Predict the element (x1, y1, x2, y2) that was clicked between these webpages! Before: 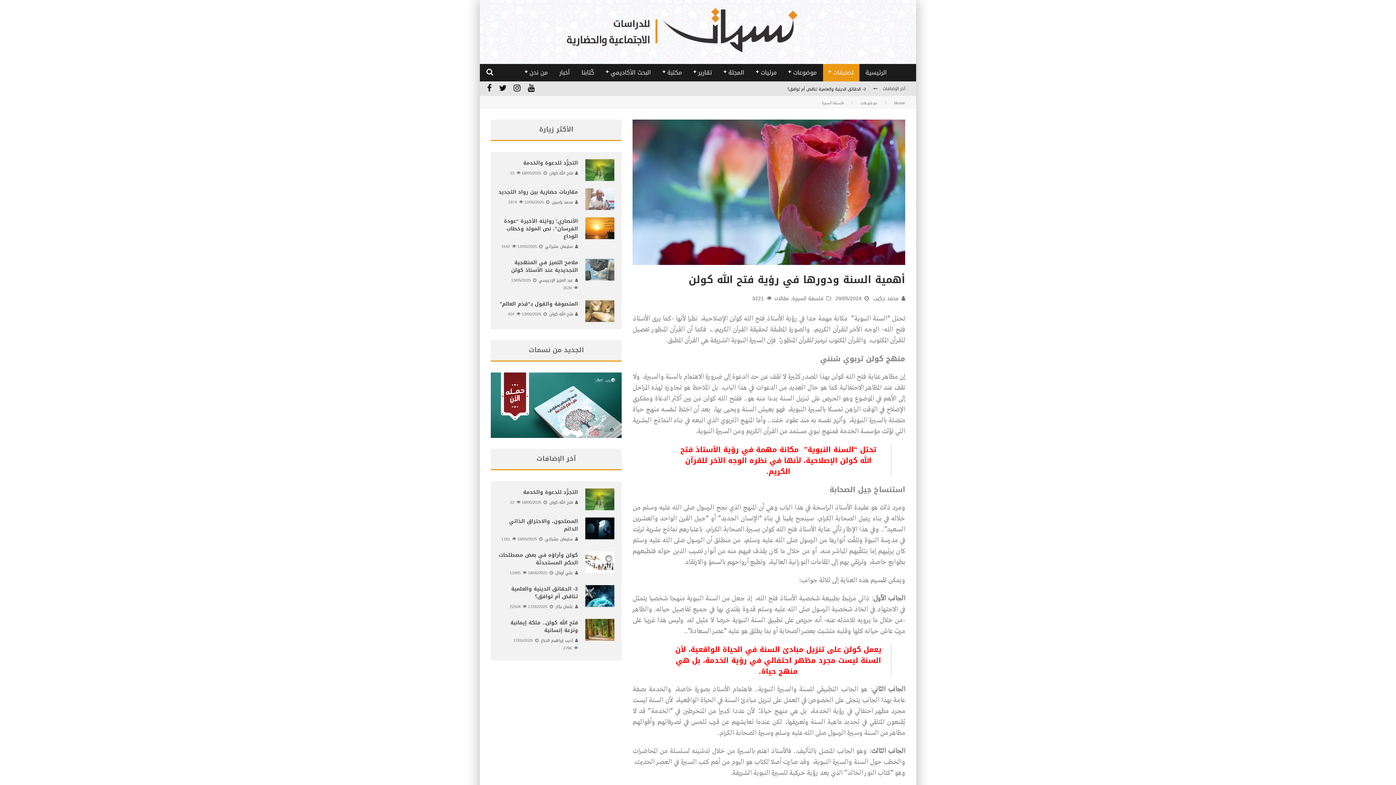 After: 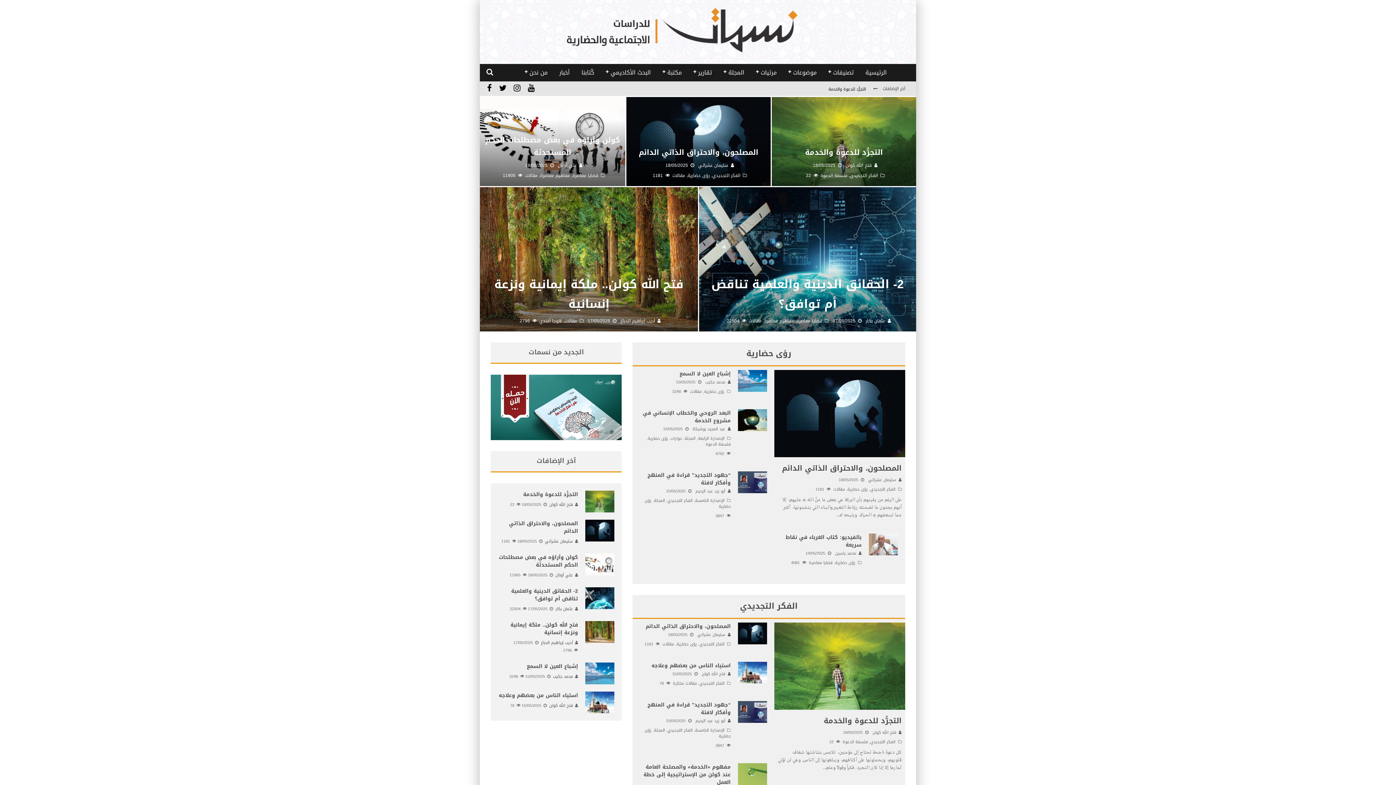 Action: label: Home bbox: (894, 100, 905, 105)